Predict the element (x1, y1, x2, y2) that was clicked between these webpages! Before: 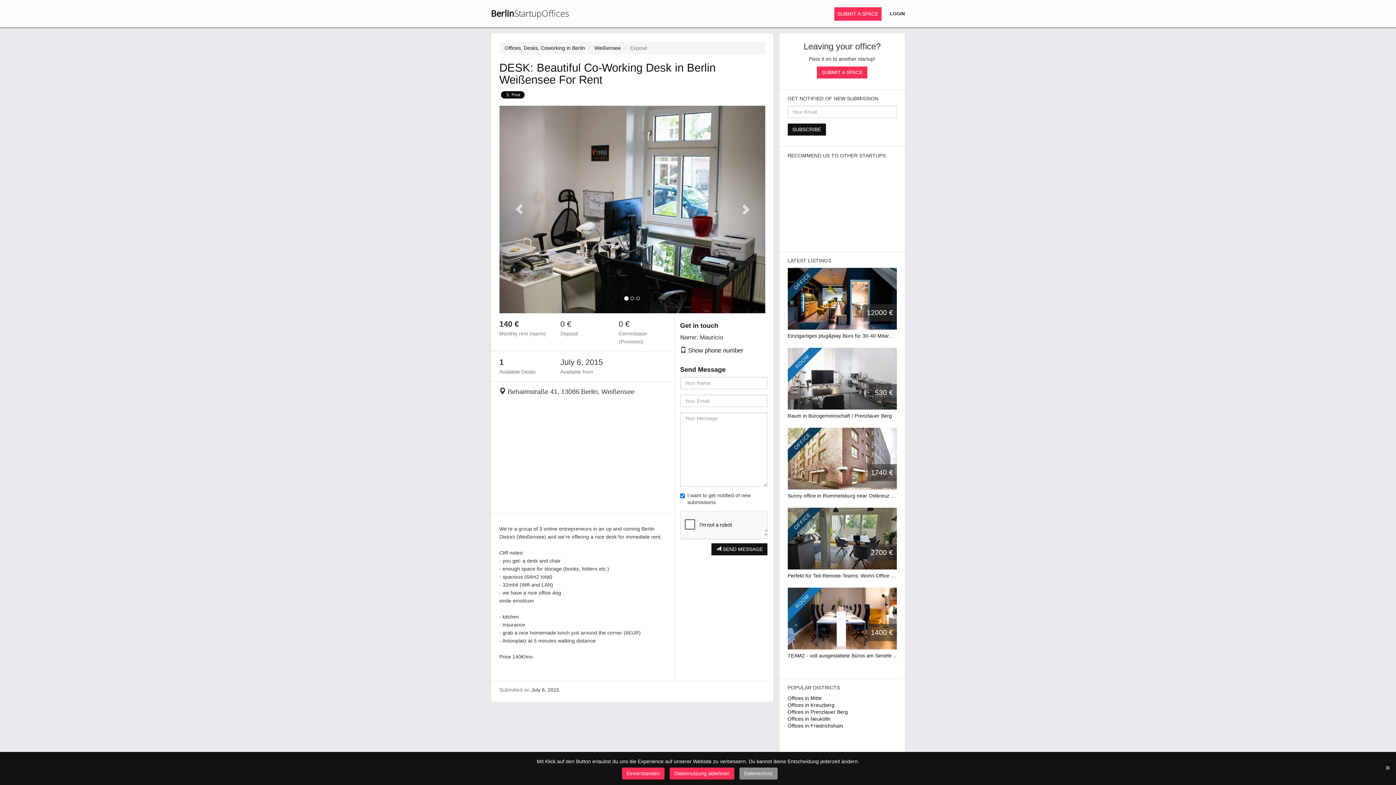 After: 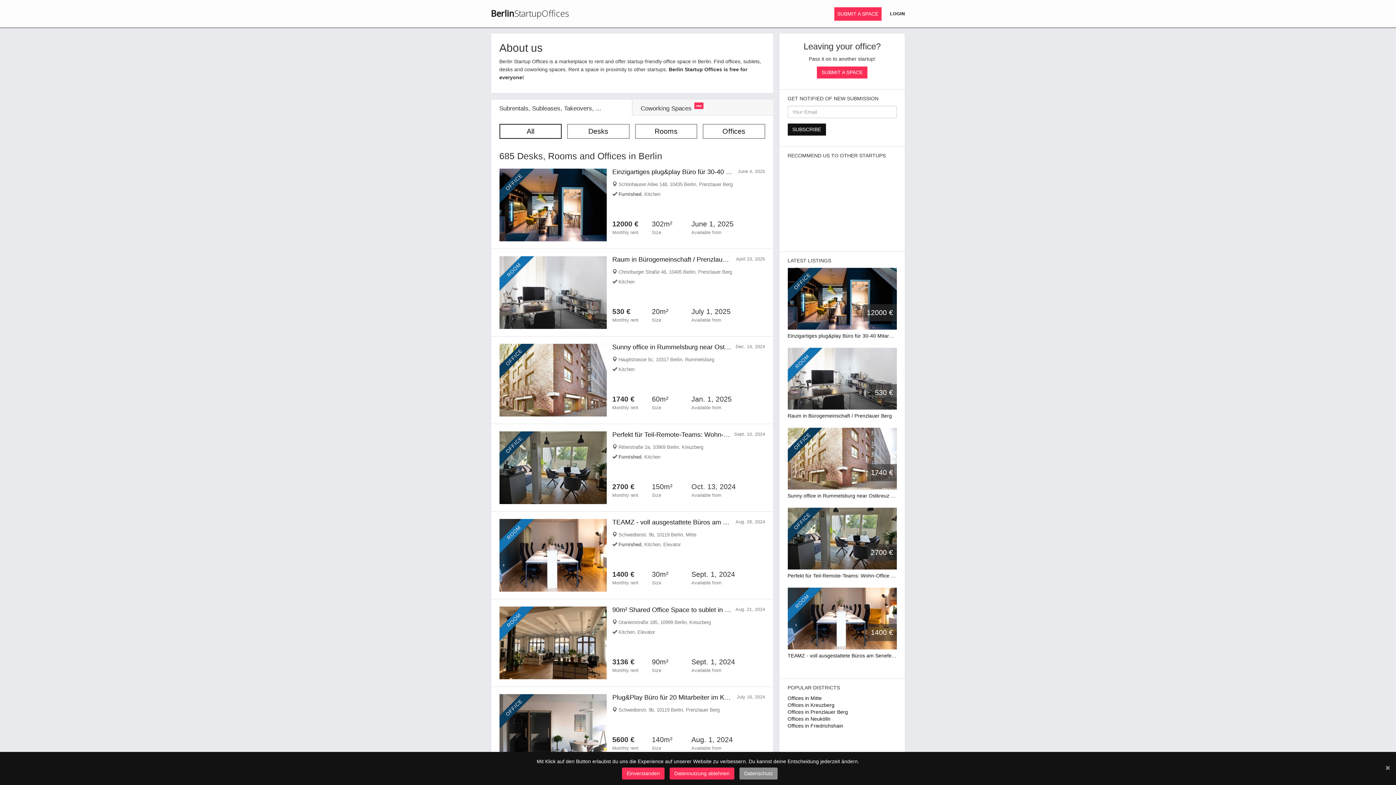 Action: bbox: (488, 4, 571, 22) label: BerlinStartupOffices